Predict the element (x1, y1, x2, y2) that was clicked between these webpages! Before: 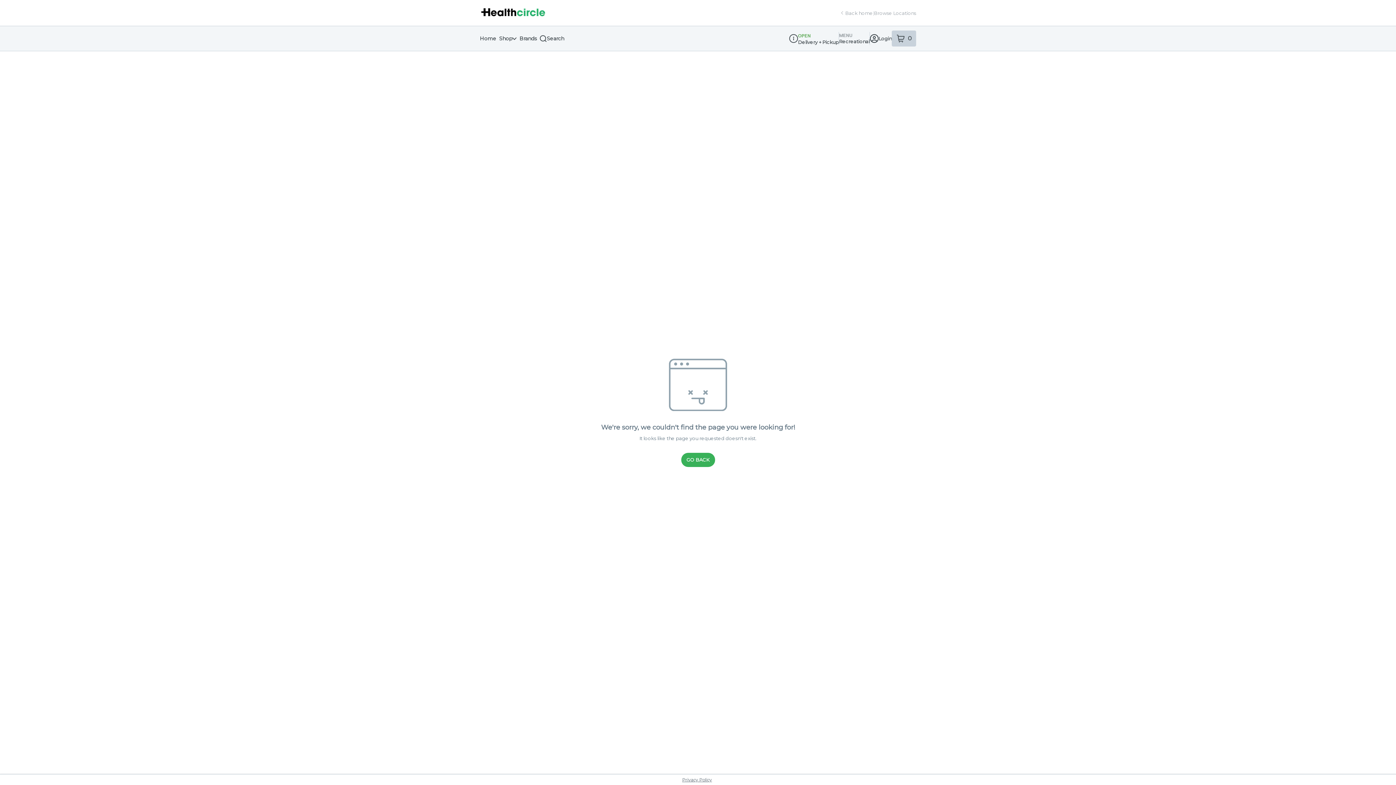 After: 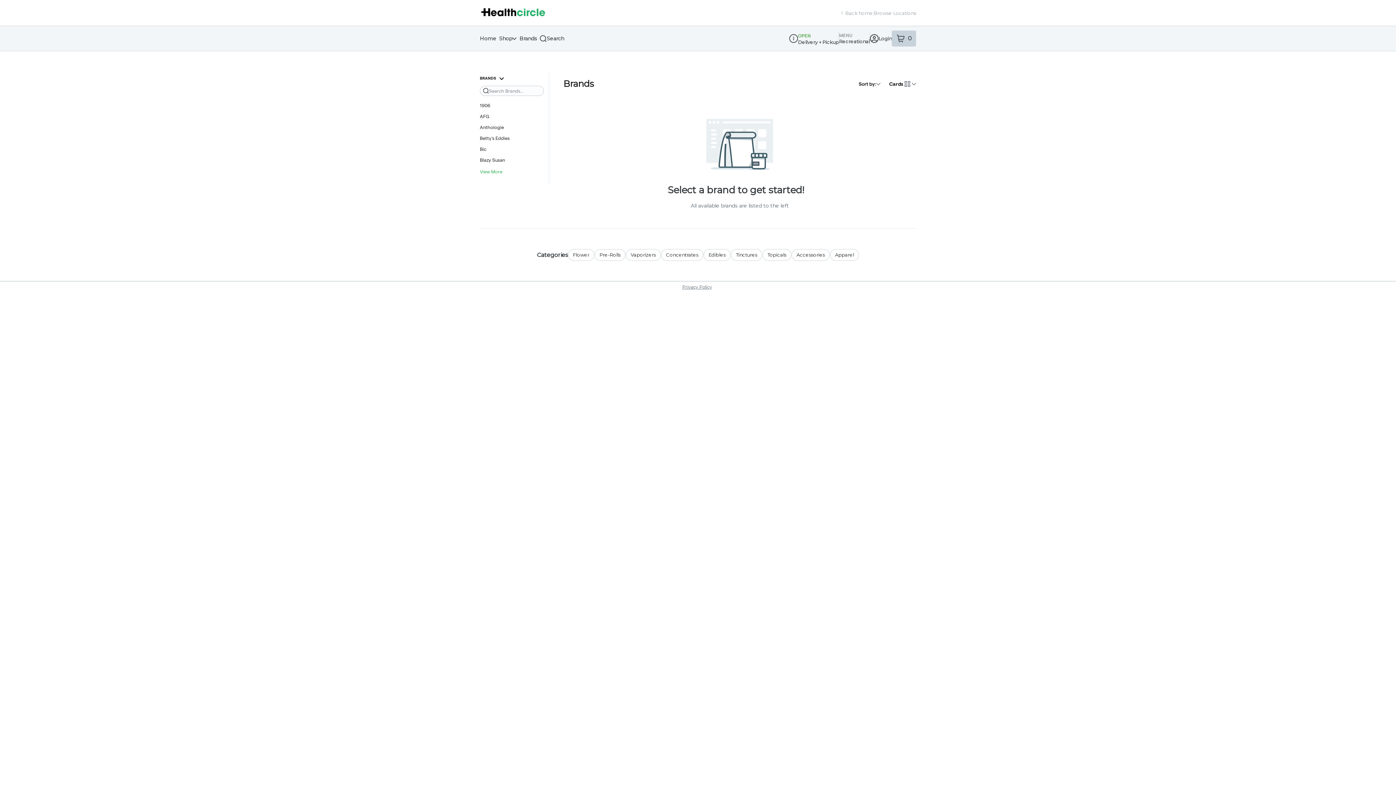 Action: bbox: (519, 32, 540, 45) label: Brands